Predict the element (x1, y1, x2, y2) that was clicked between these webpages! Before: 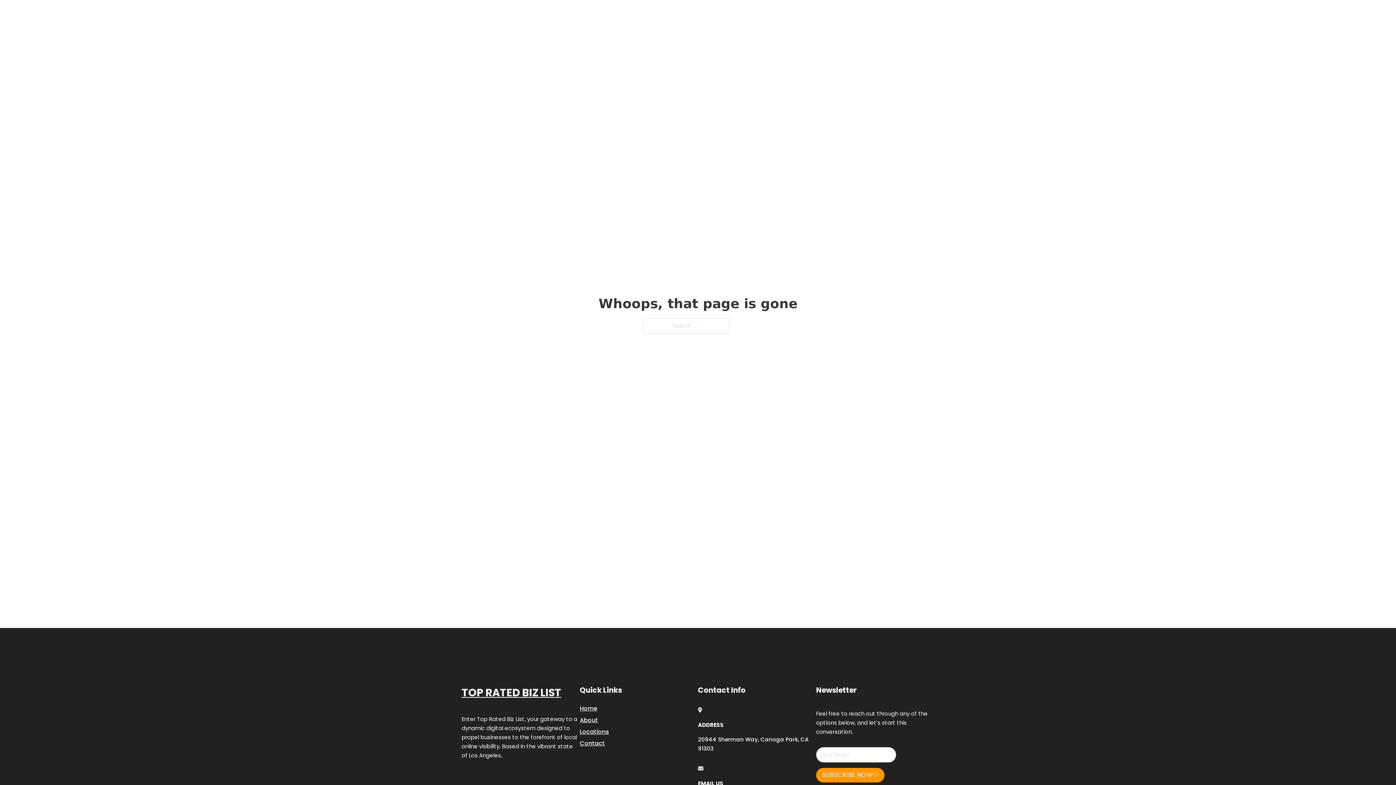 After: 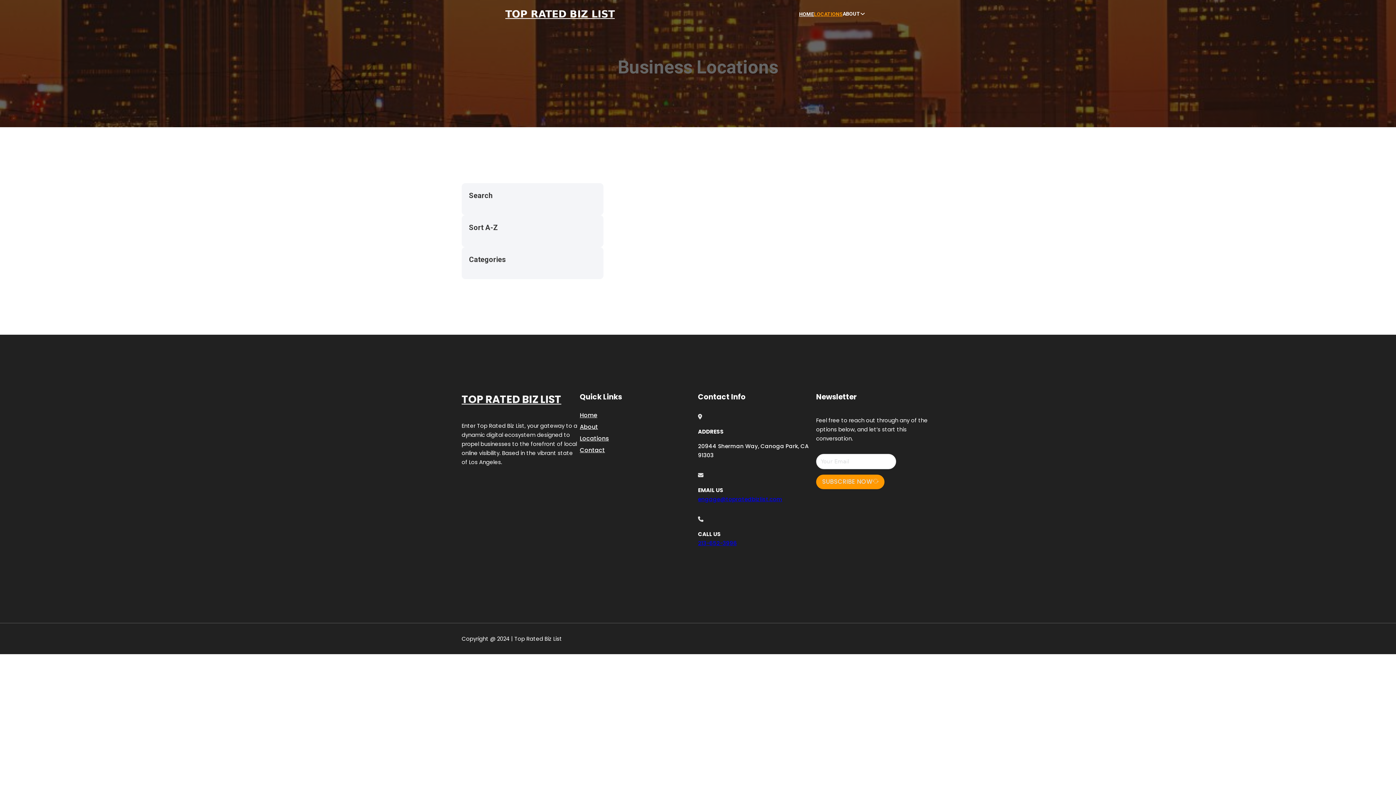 Action: bbox: (814, 10, 842, 18) label: LOCATIONS